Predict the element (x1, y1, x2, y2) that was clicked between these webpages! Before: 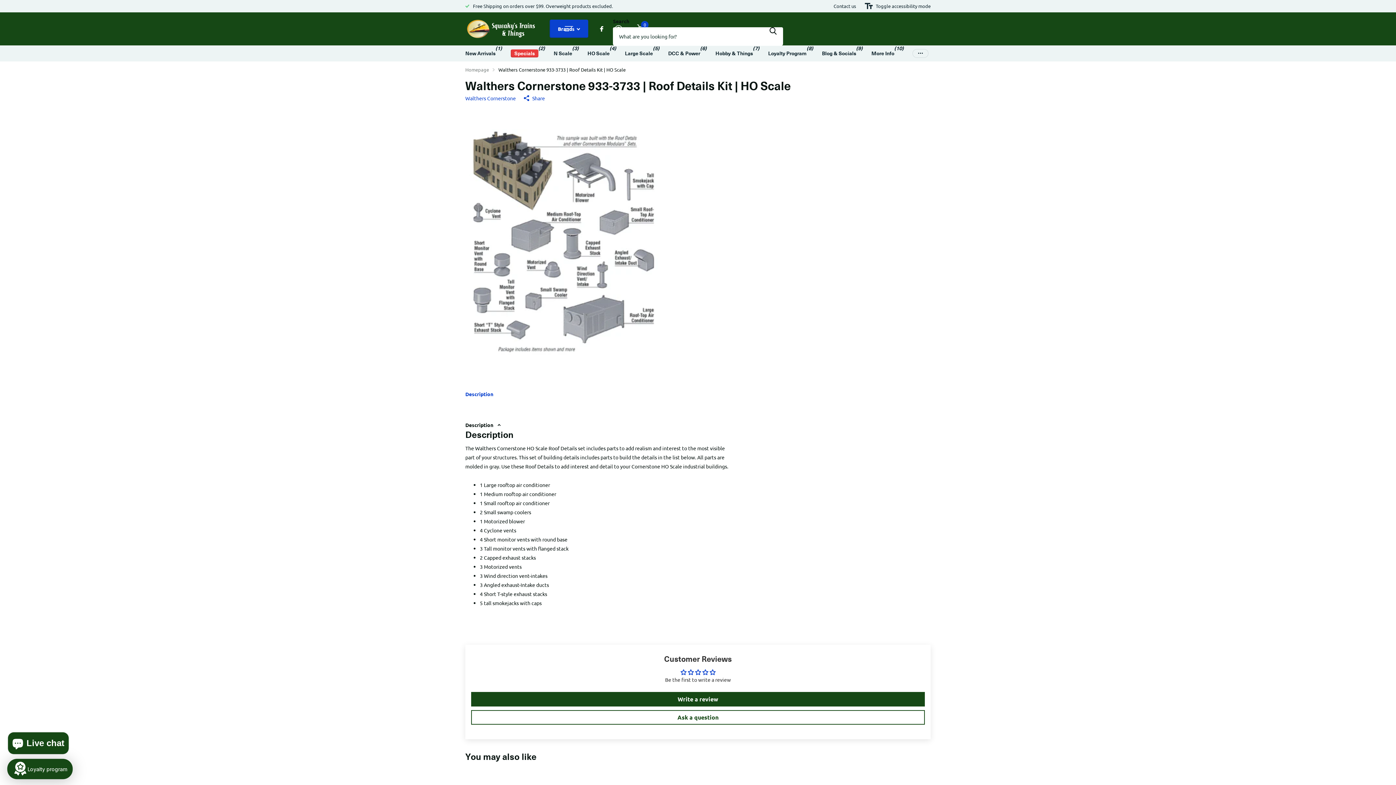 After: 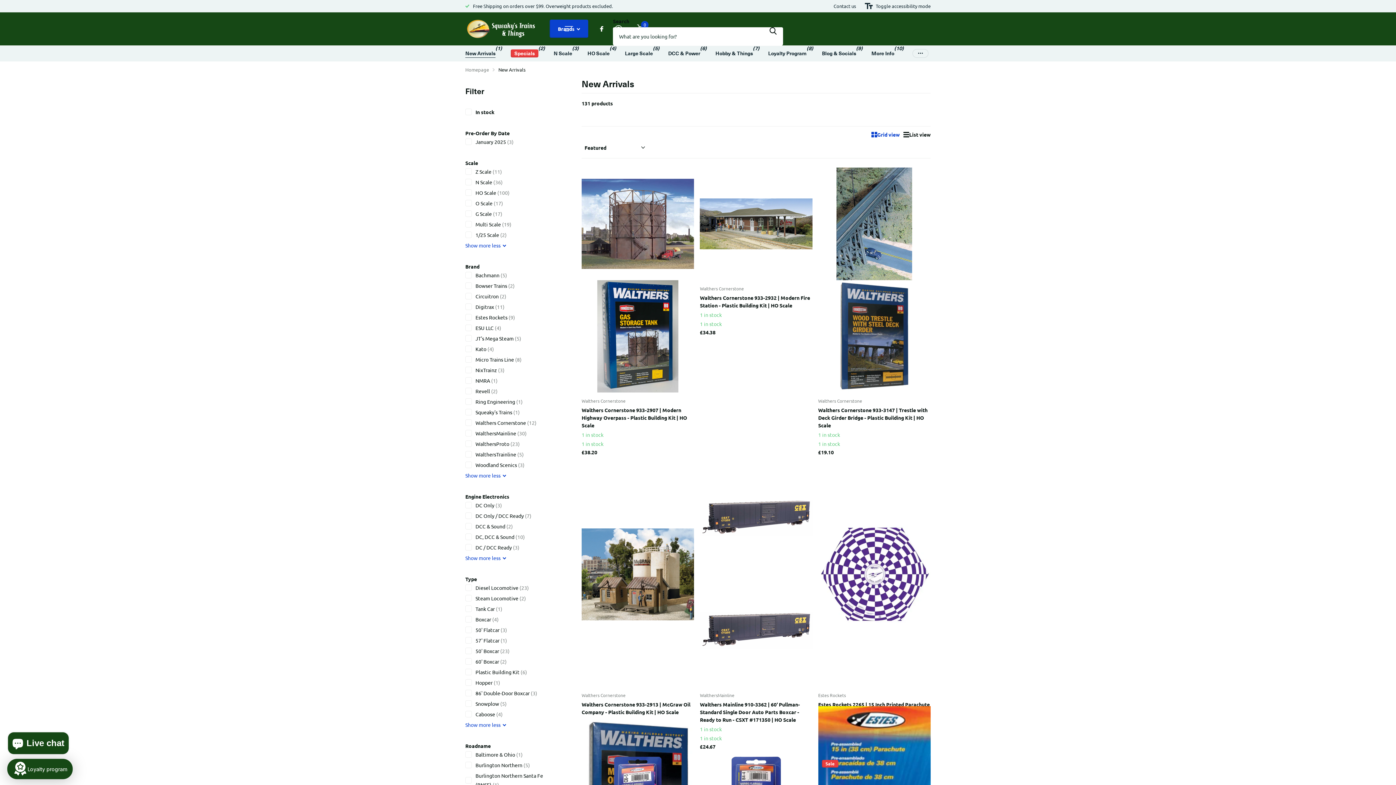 Action: bbox: (465, 45, 495, 61) label: New Arrivals